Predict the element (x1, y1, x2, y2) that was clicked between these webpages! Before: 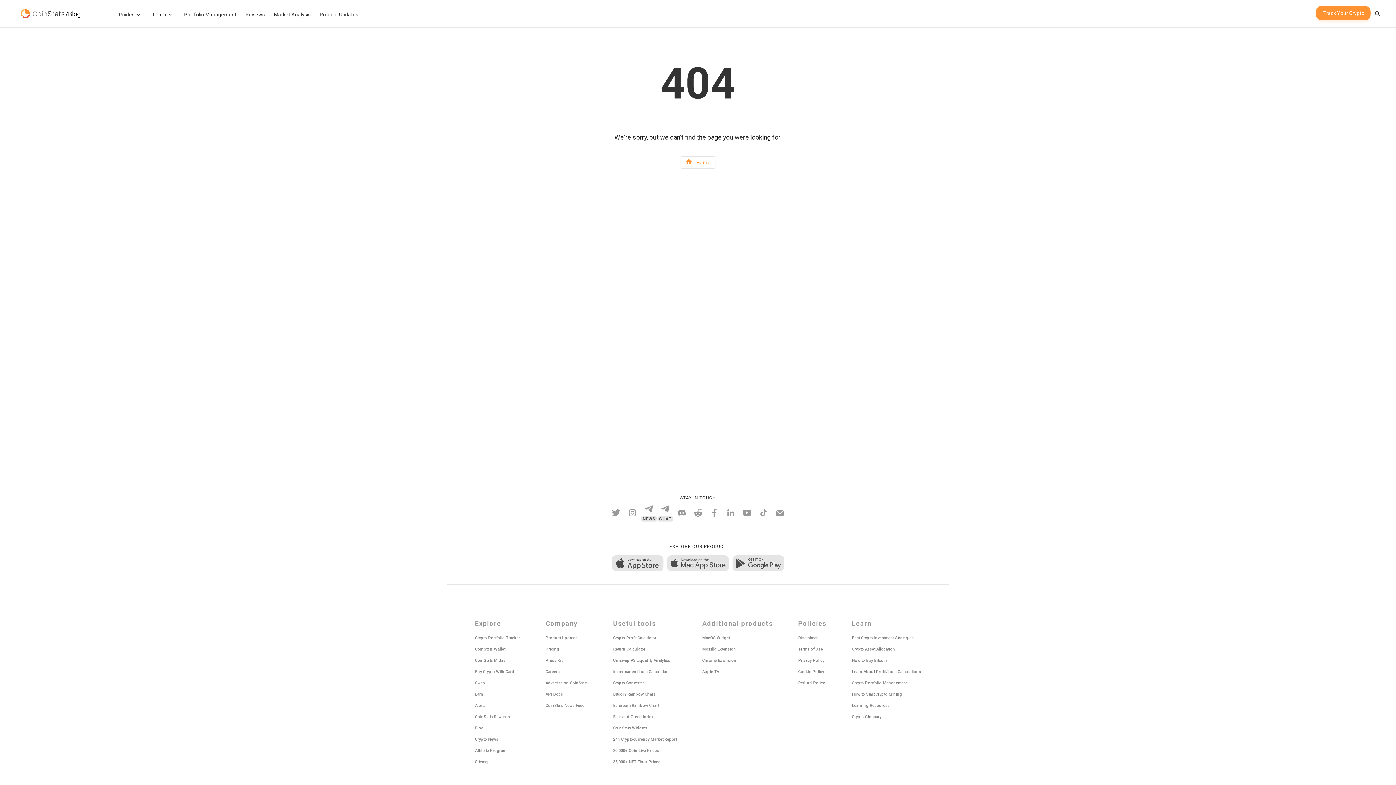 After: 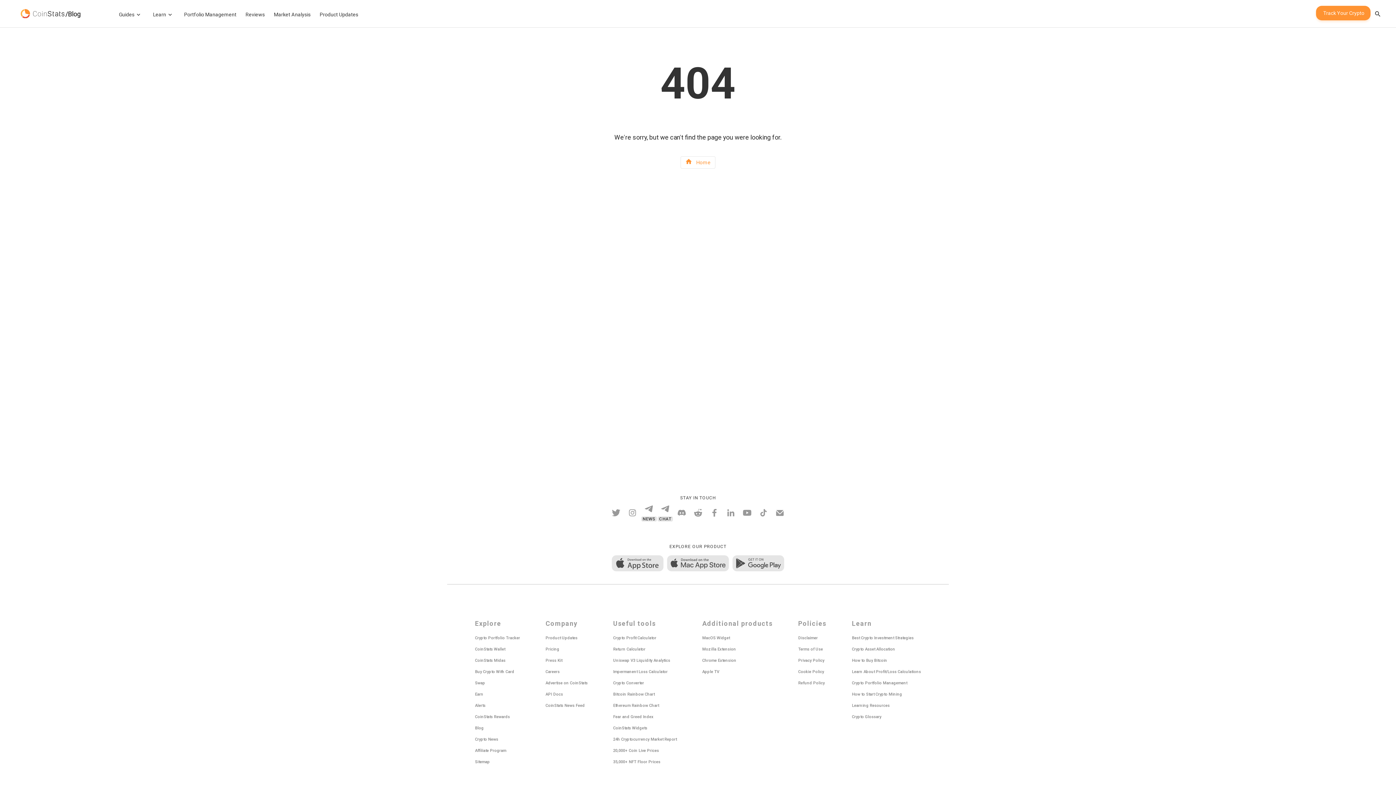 Action: bbox: (667, 555, 729, 573) label: mac app store